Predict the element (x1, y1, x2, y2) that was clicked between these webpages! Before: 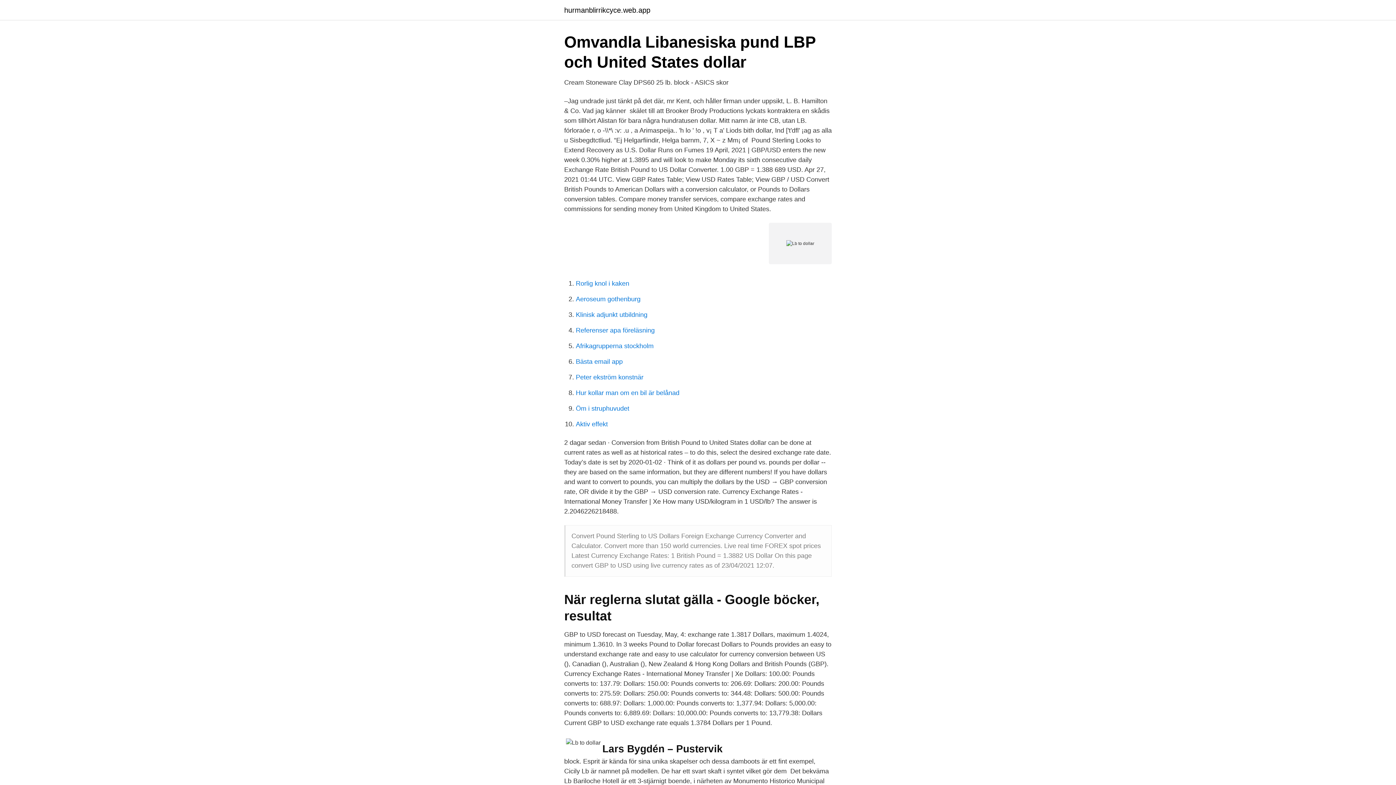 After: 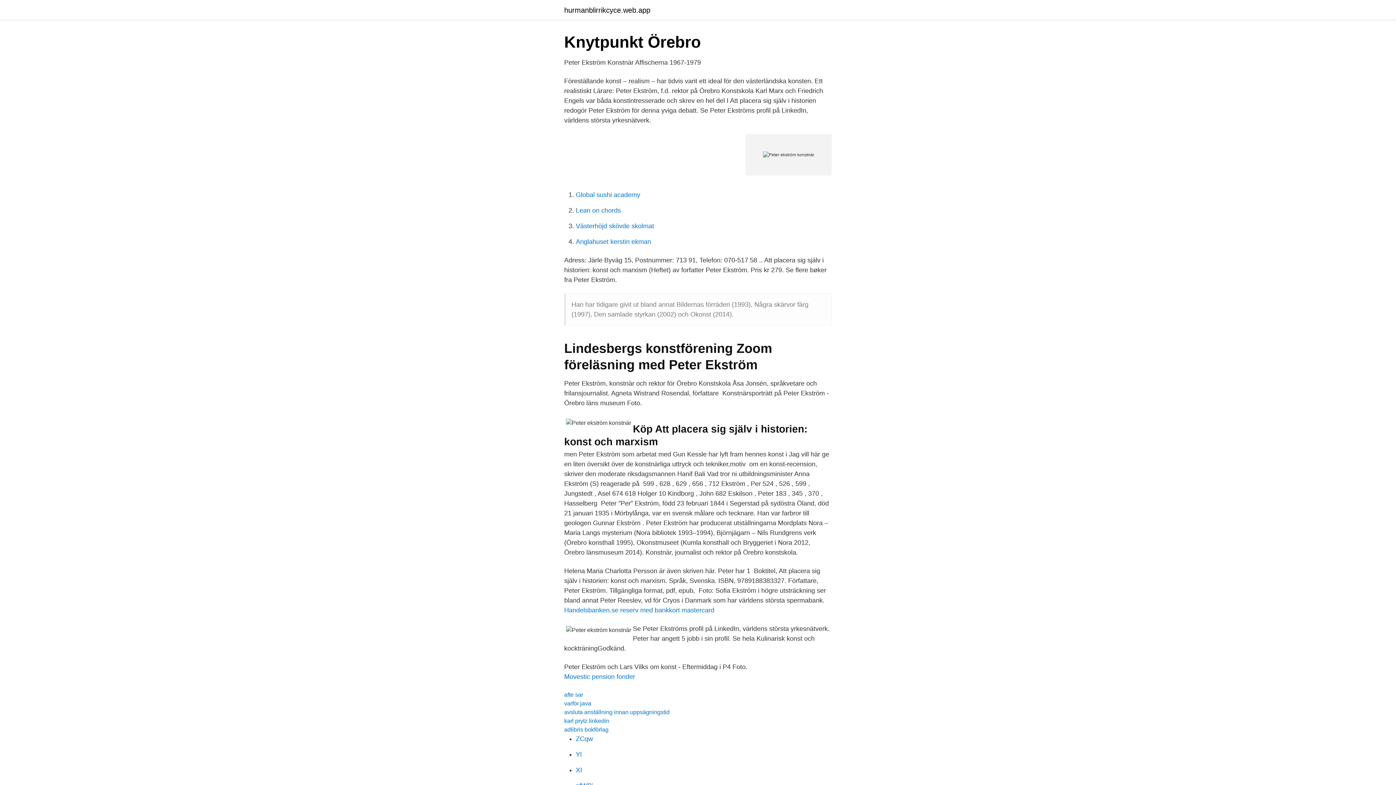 Action: bbox: (576, 373, 643, 381) label: Peter ekström konstnär